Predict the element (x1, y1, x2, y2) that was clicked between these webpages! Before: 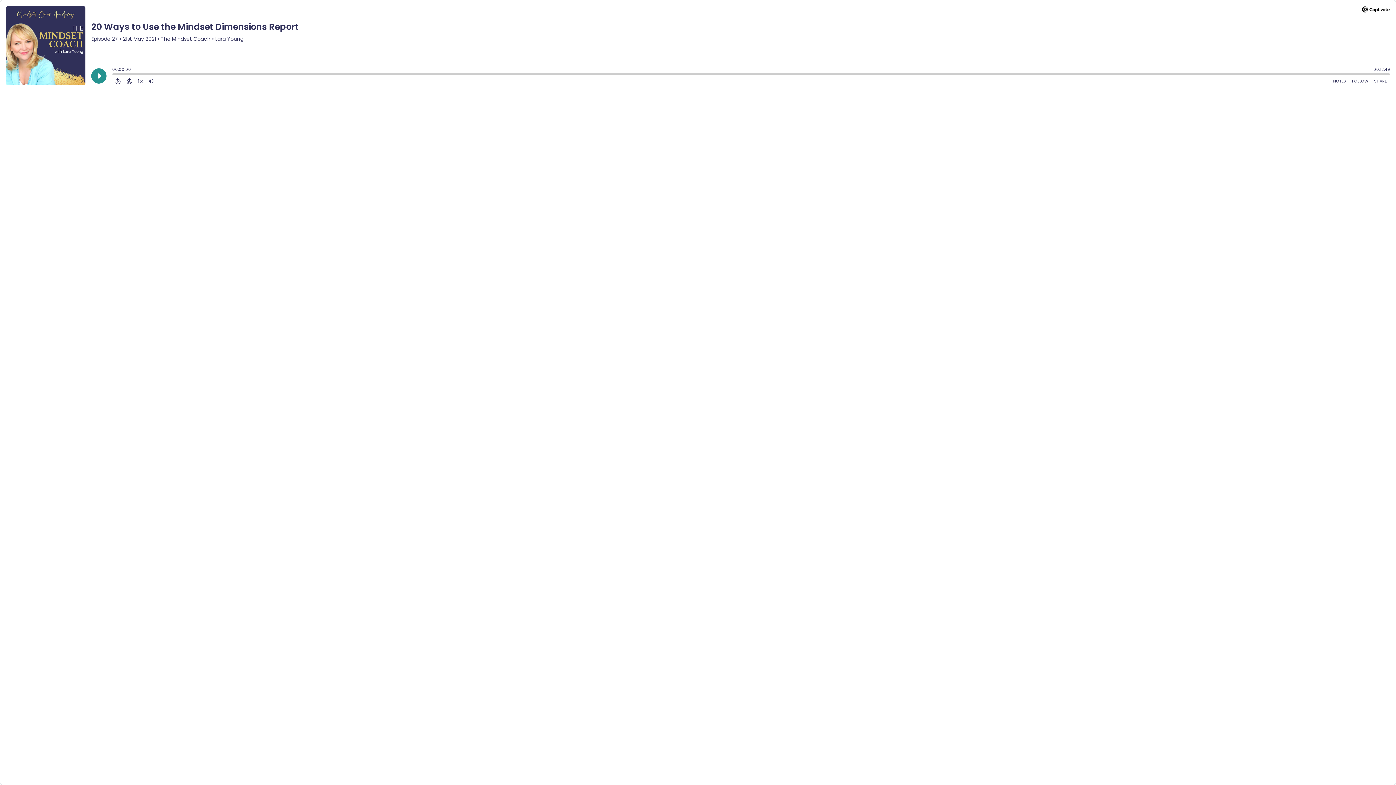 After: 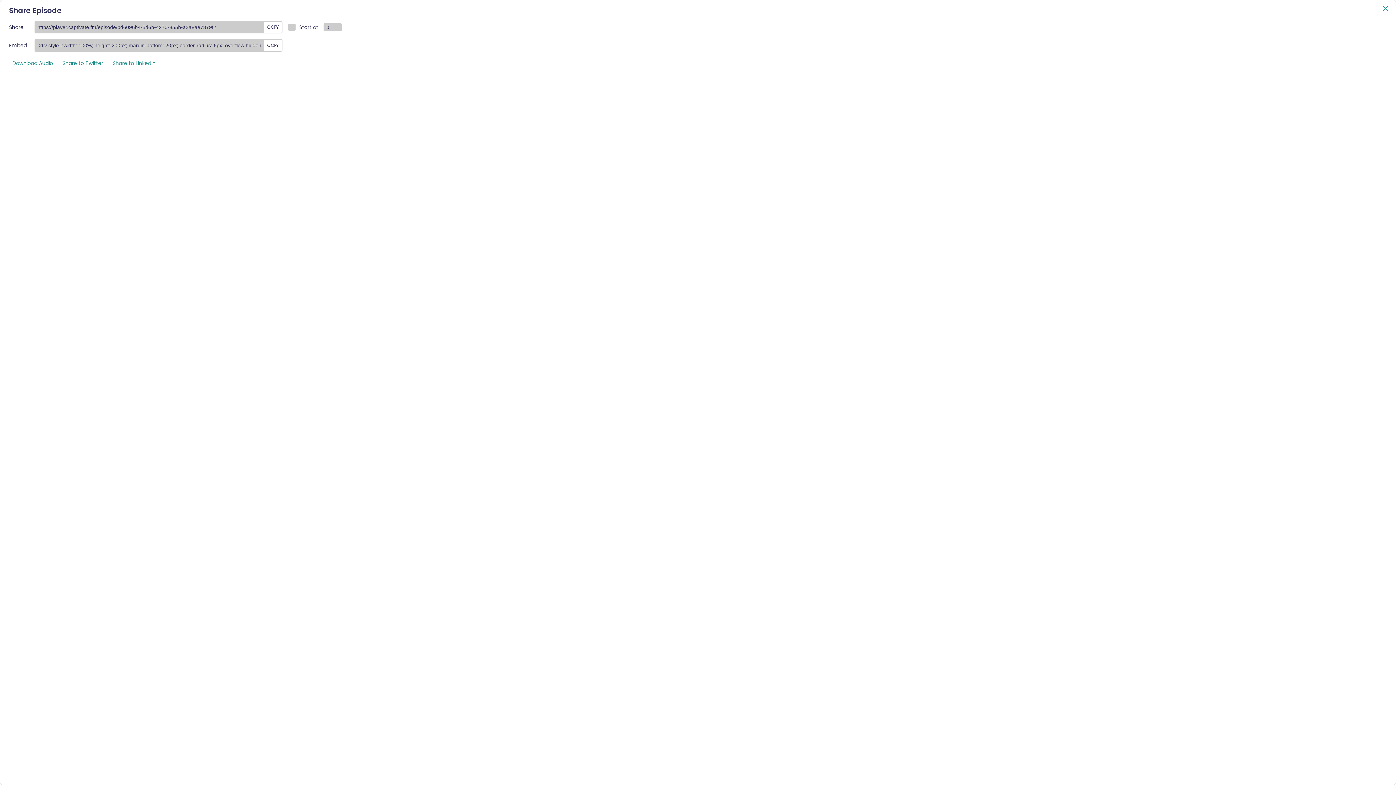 Action: label: Share Episode bbox: (1371, 76, 1390, 85)